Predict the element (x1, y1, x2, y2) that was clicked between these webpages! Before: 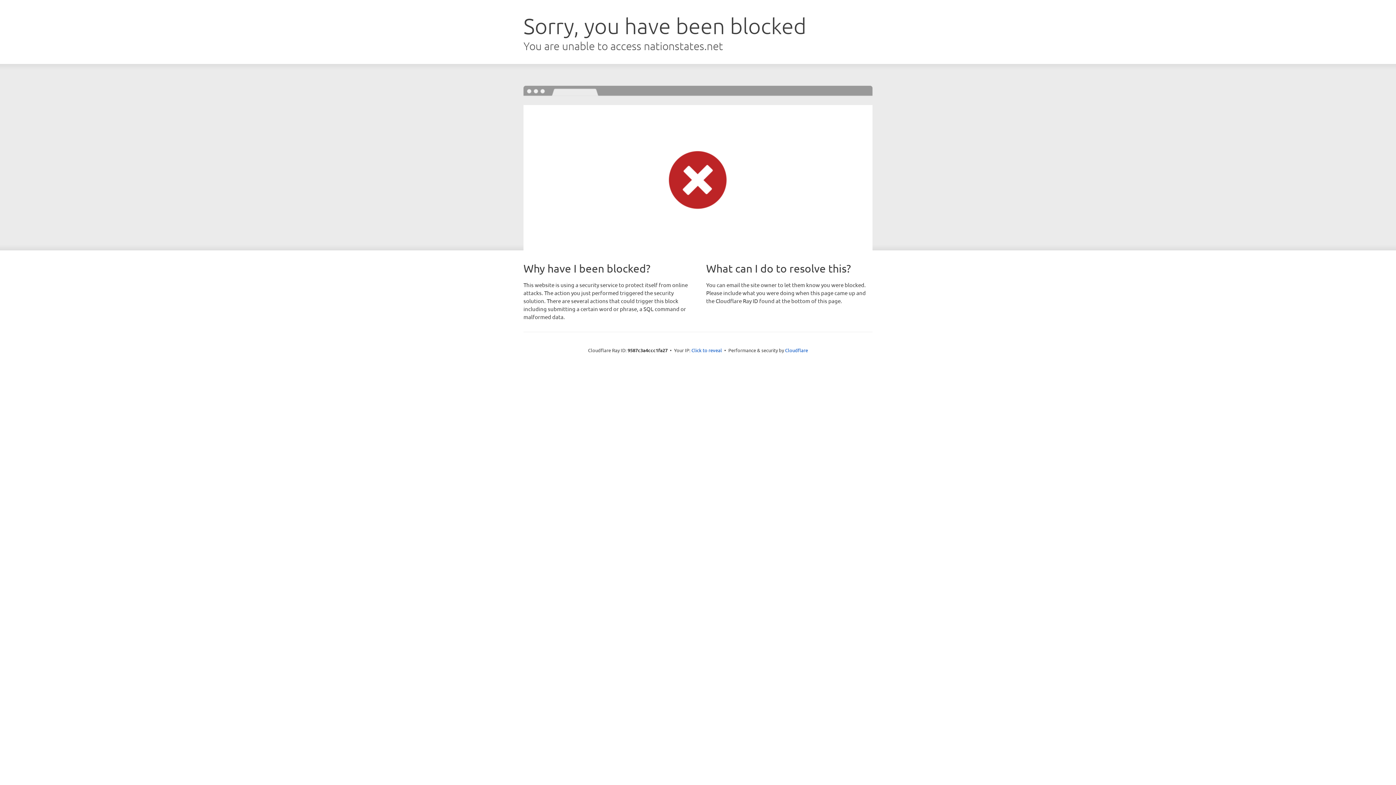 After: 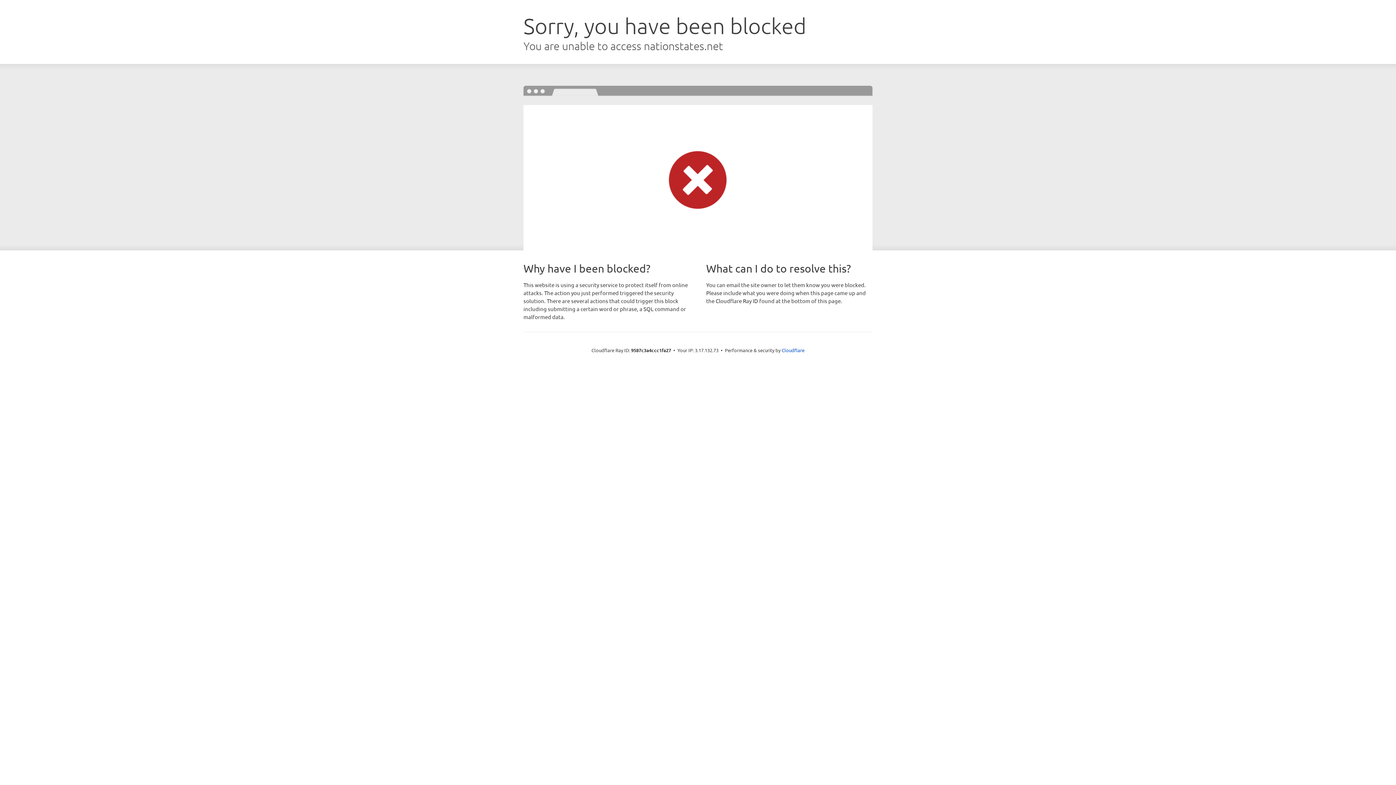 Action: label: Click to reveal bbox: (691, 346, 722, 353)